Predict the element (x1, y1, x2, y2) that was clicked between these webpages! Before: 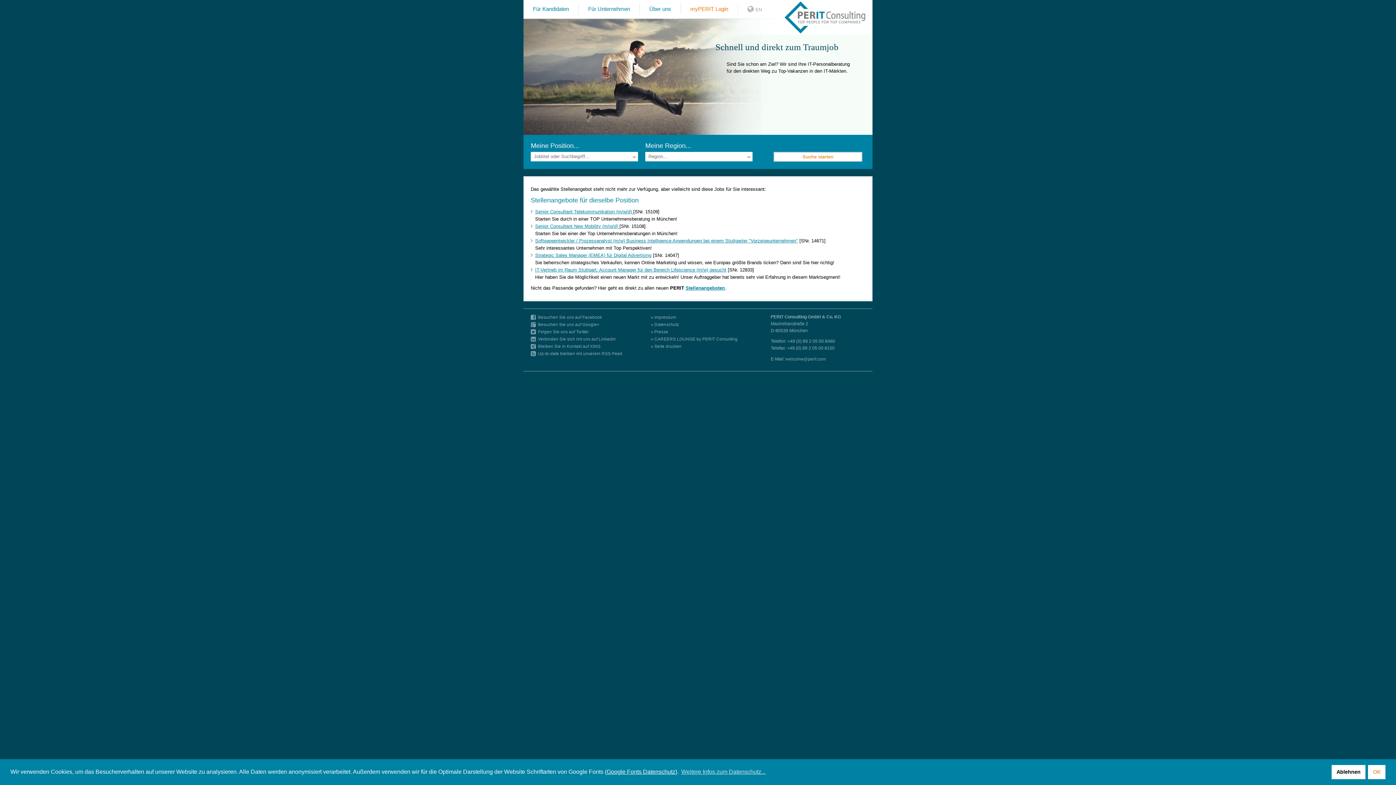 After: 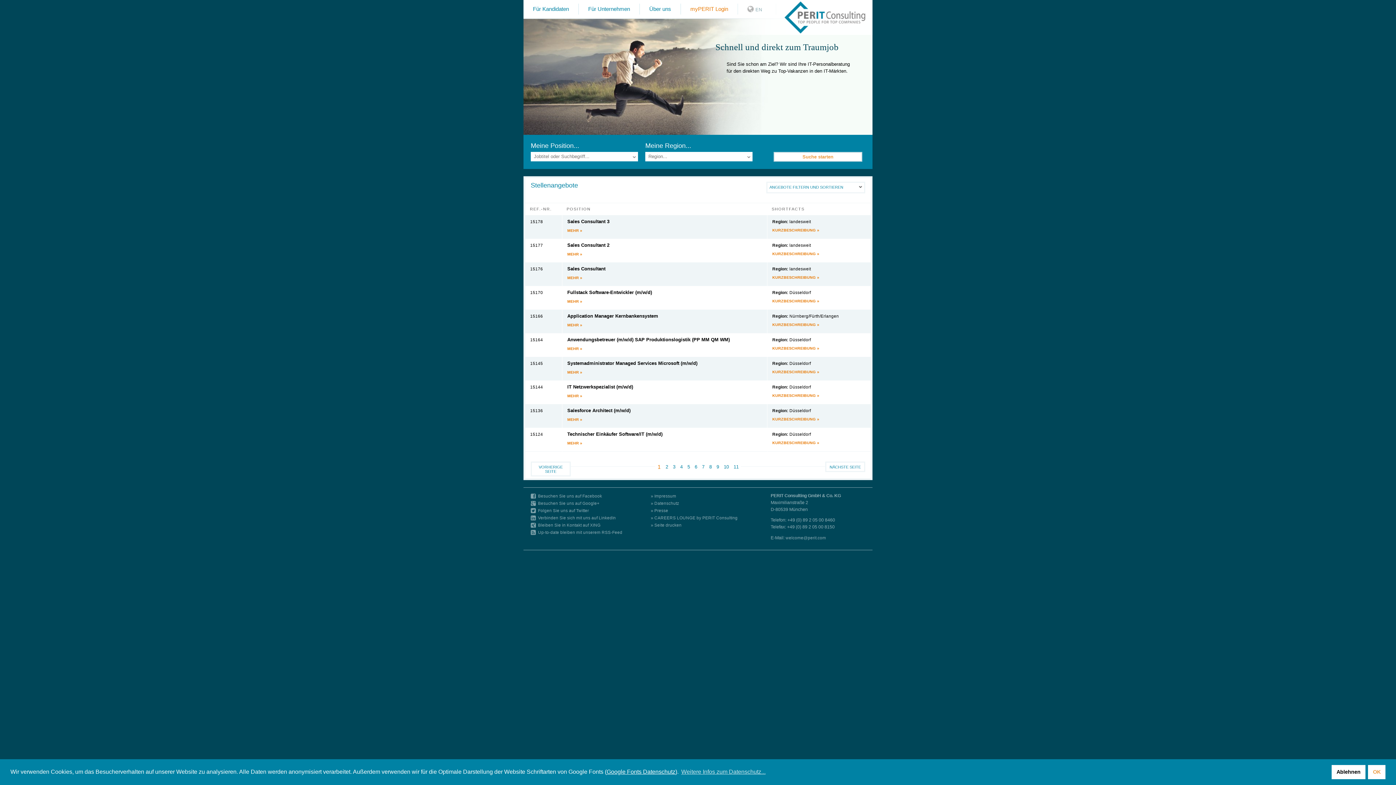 Action: label: Stellenangeboten bbox: (685, 285, 725, 290)